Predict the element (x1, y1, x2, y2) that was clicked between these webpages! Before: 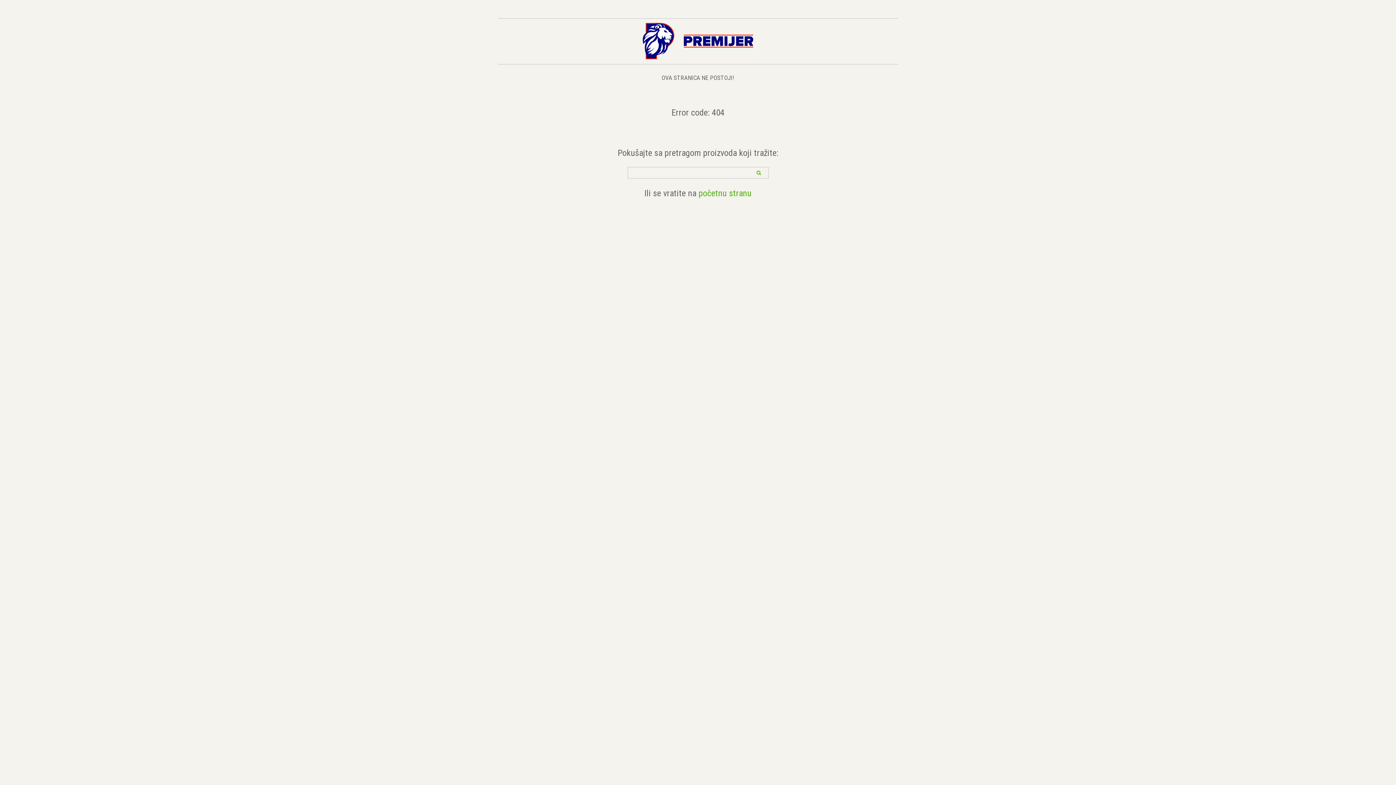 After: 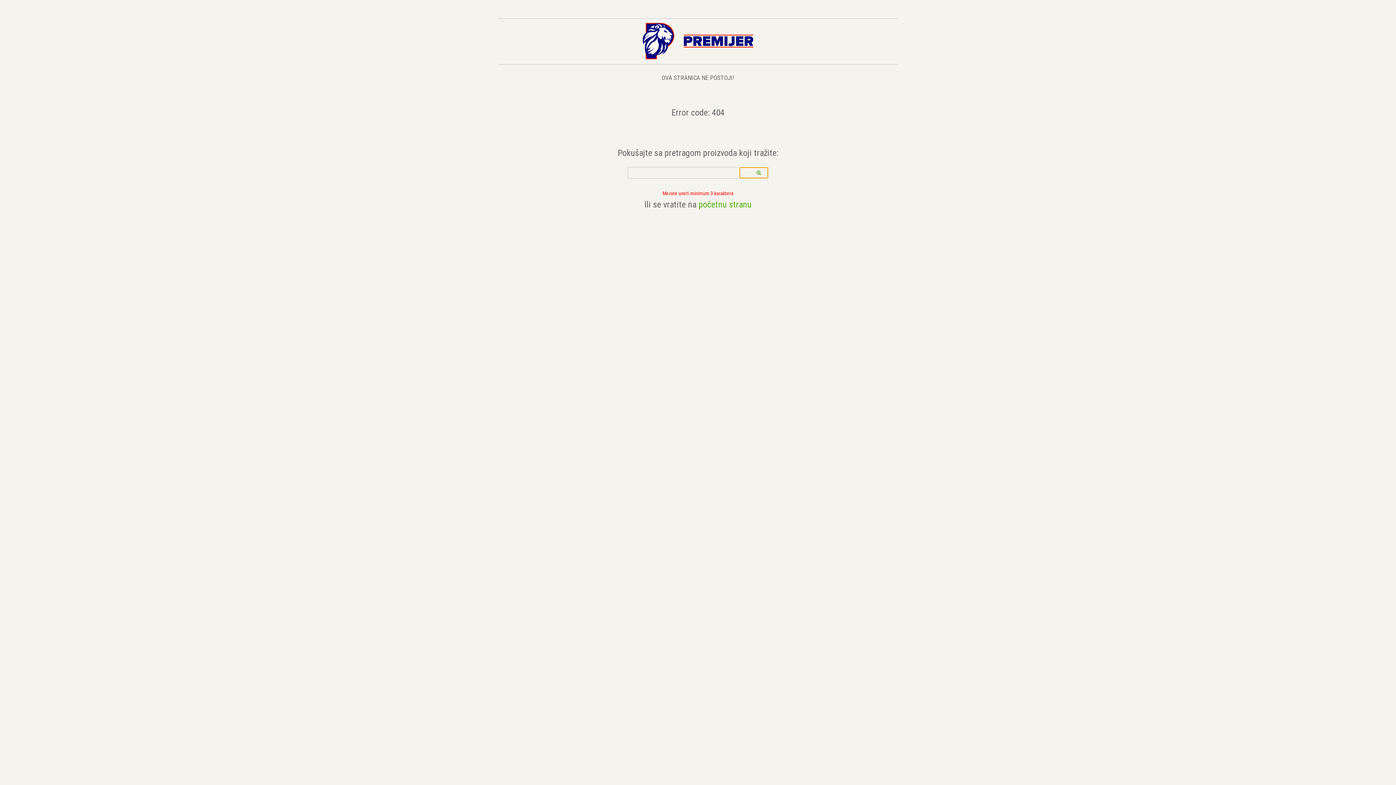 Action: bbox: (740, 167, 768, 178)